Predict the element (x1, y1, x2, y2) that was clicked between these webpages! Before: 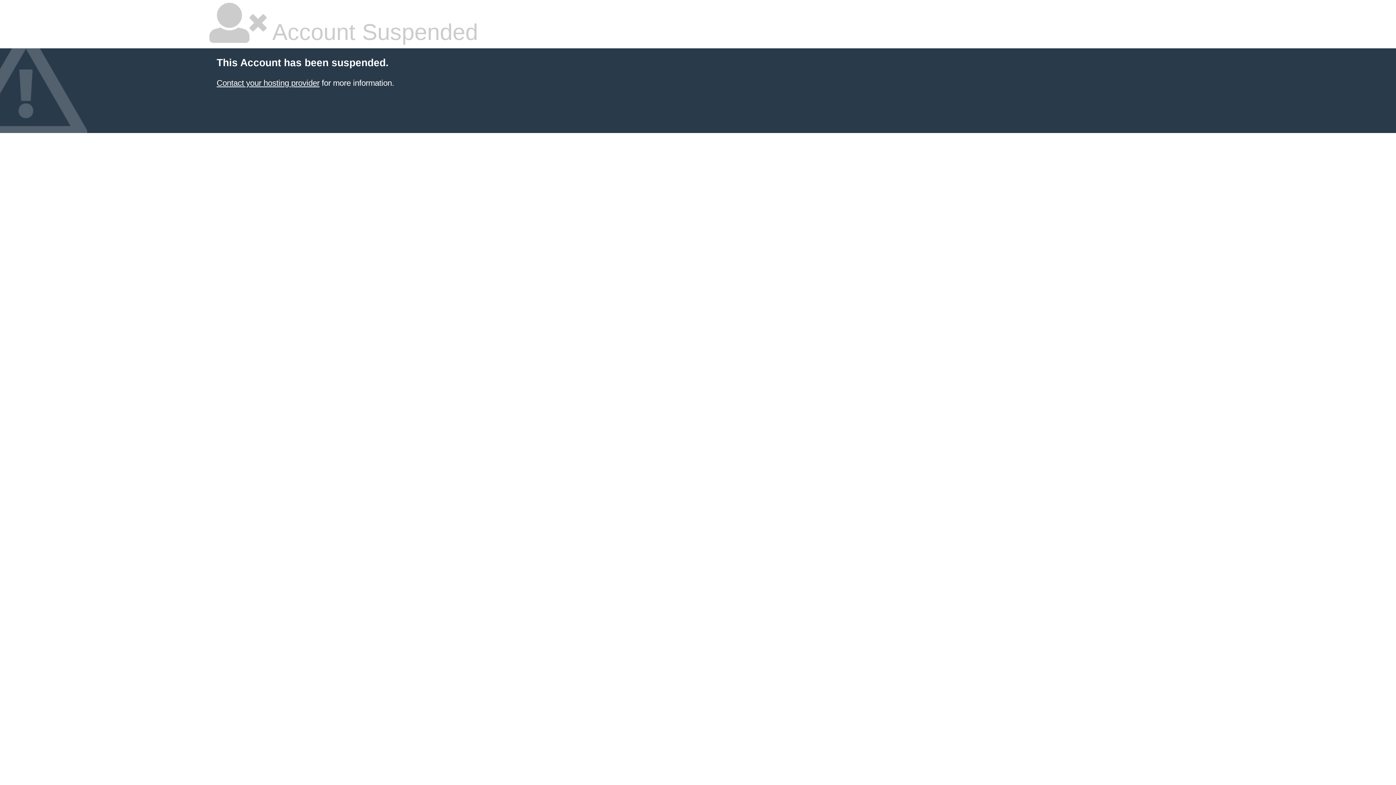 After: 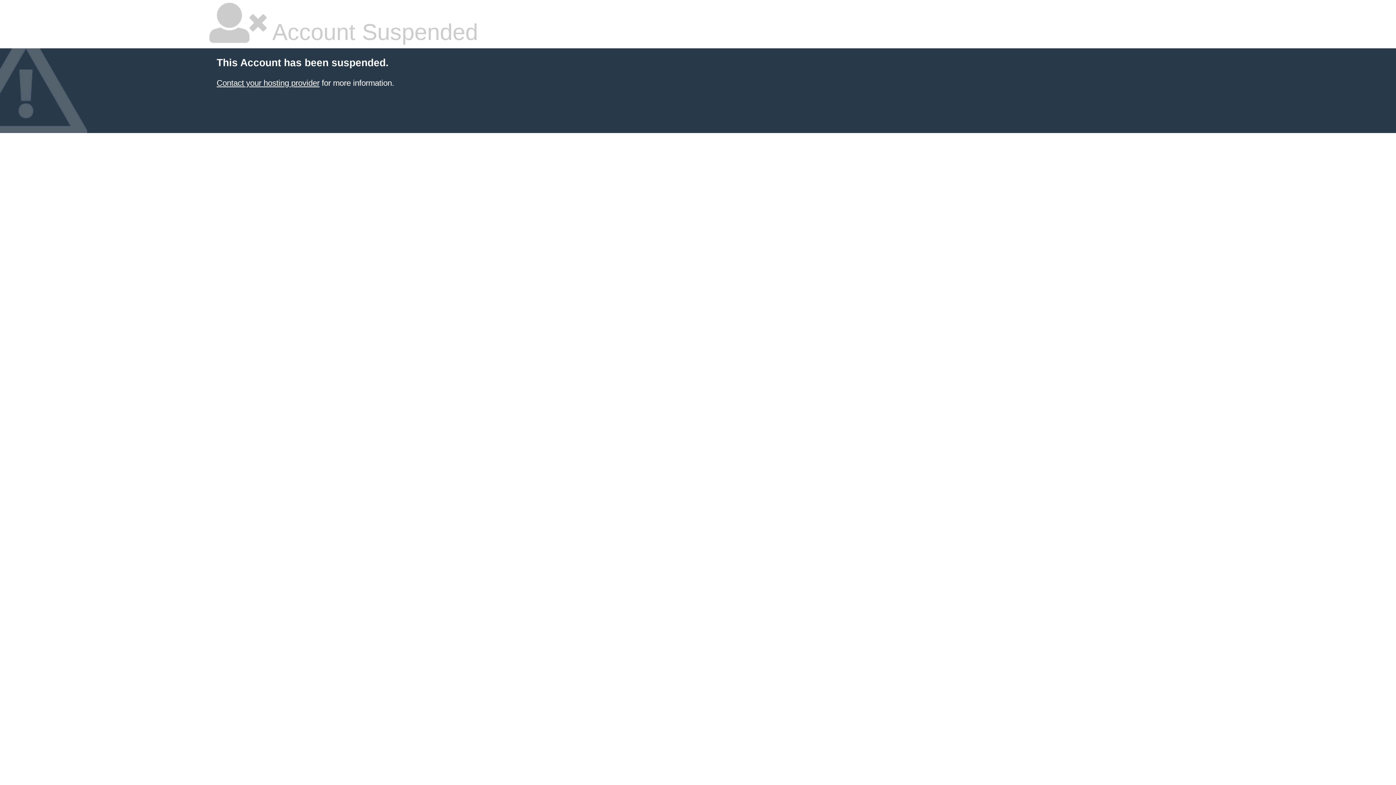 Action: bbox: (216, 78, 319, 87) label: Contact your hosting provider